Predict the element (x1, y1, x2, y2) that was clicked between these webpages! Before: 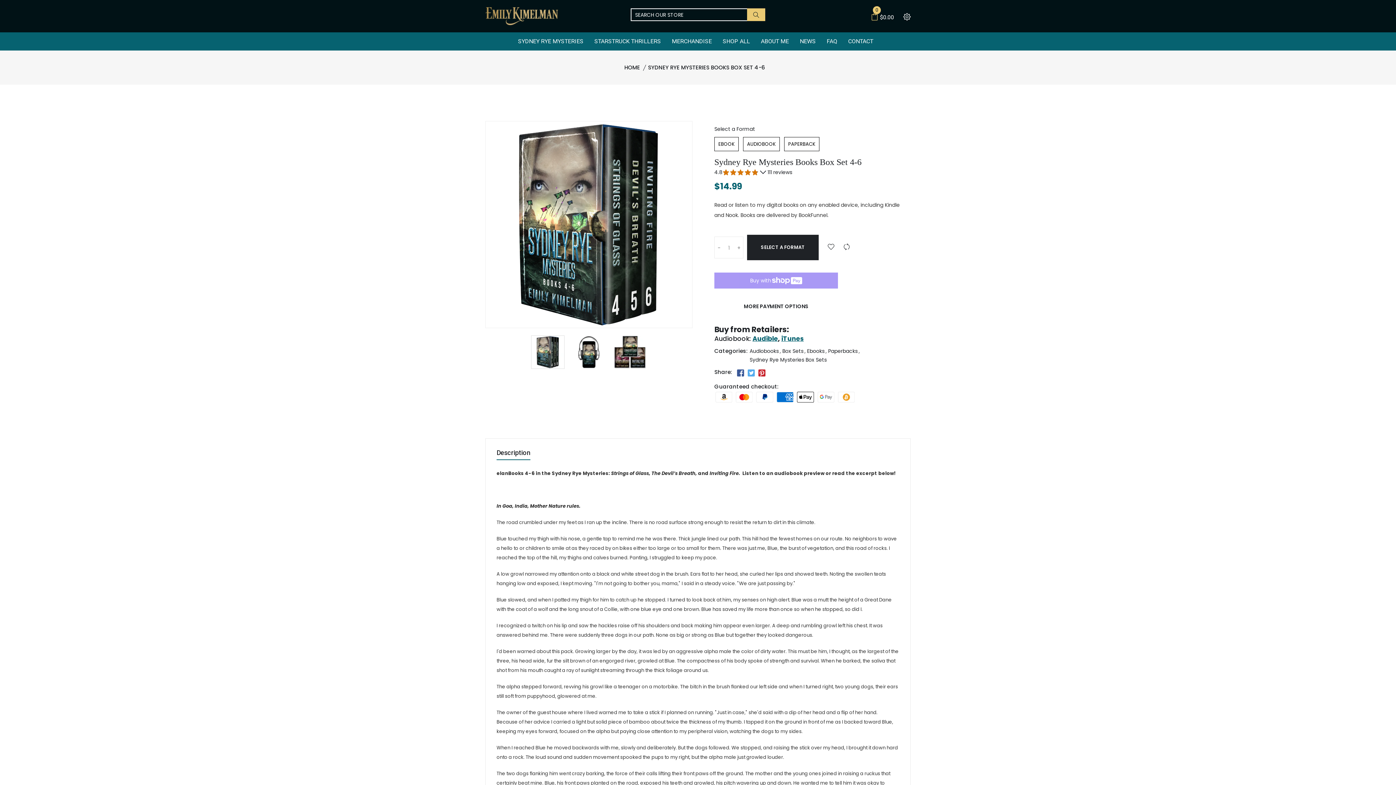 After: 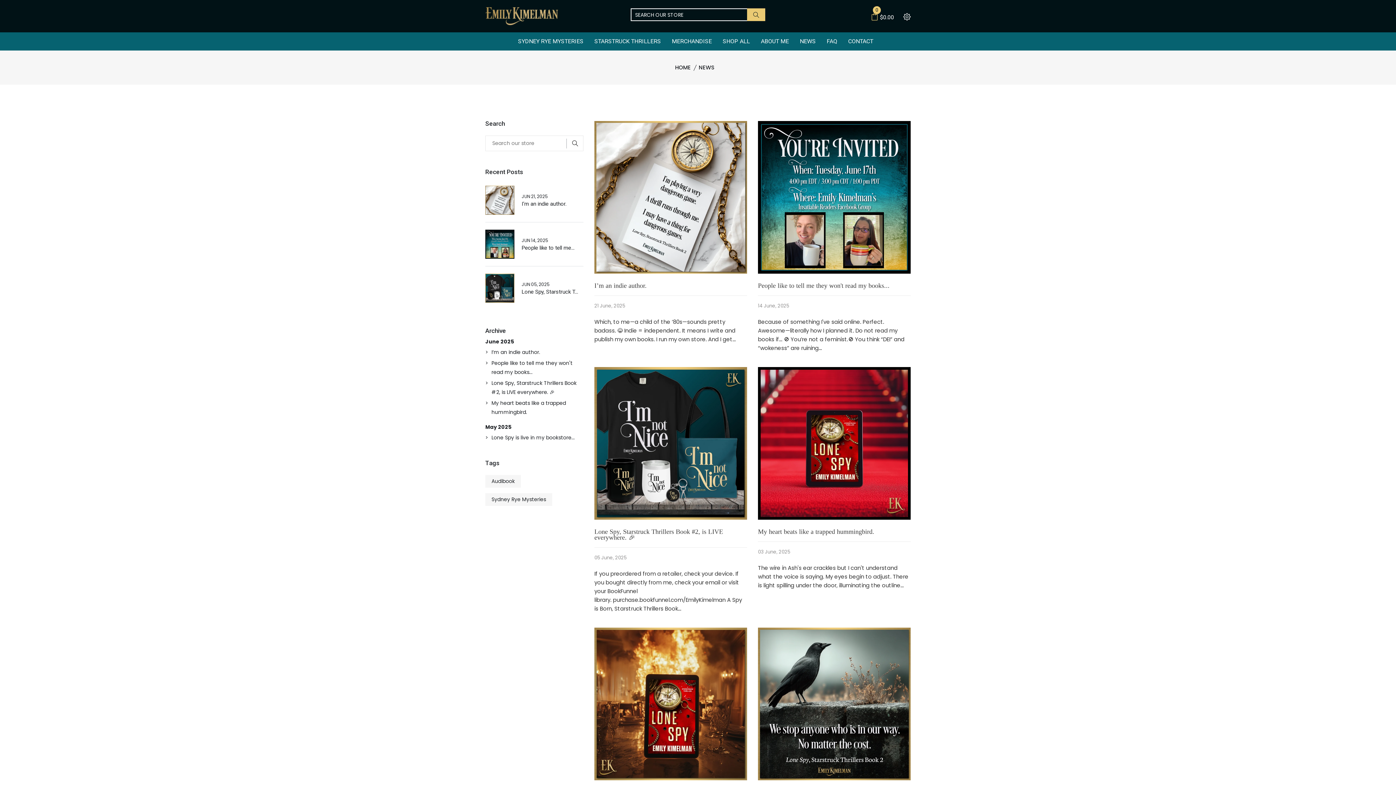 Action: label: NEWS bbox: (800, 32, 816, 50)